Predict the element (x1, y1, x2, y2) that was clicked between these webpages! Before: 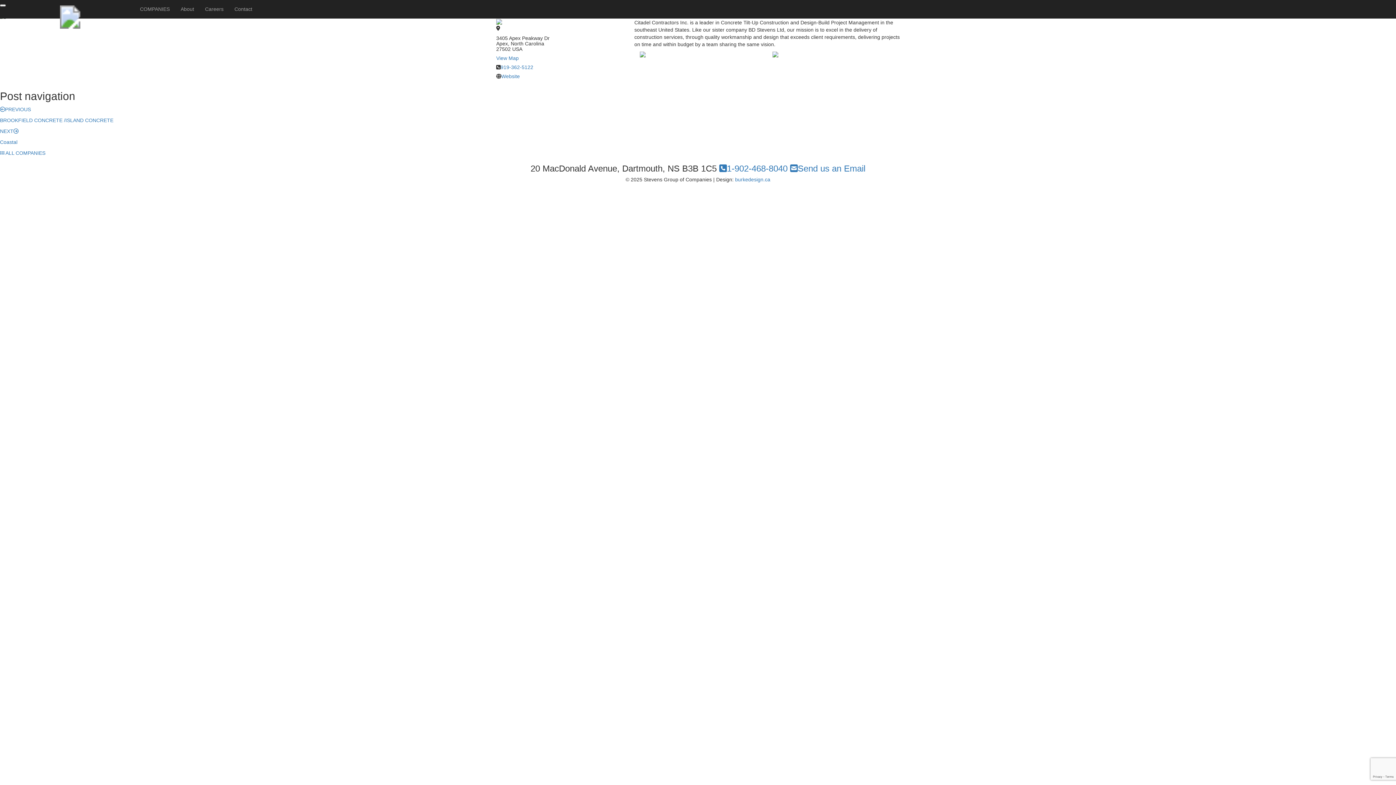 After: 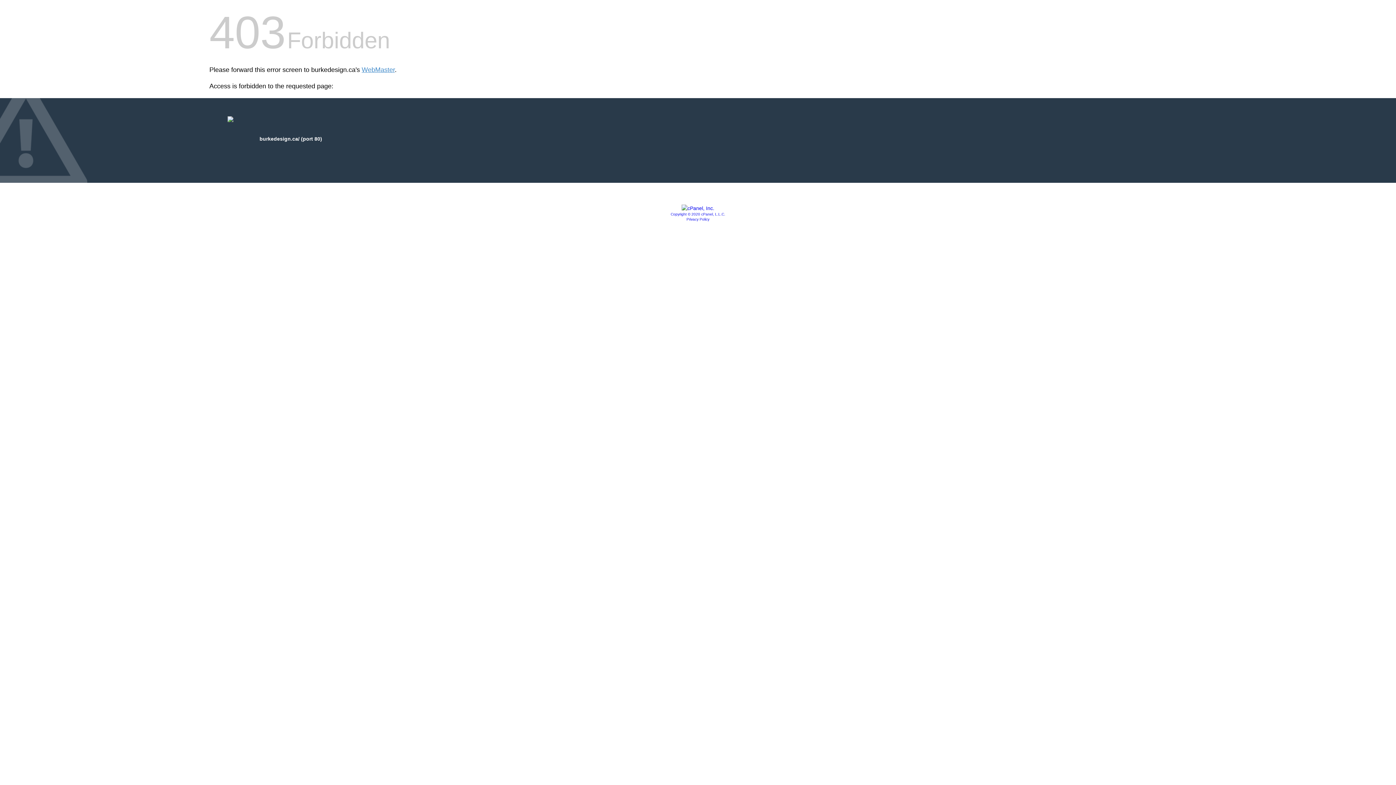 Action: bbox: (735, 176, 770, 182) label: burkedesign.ca